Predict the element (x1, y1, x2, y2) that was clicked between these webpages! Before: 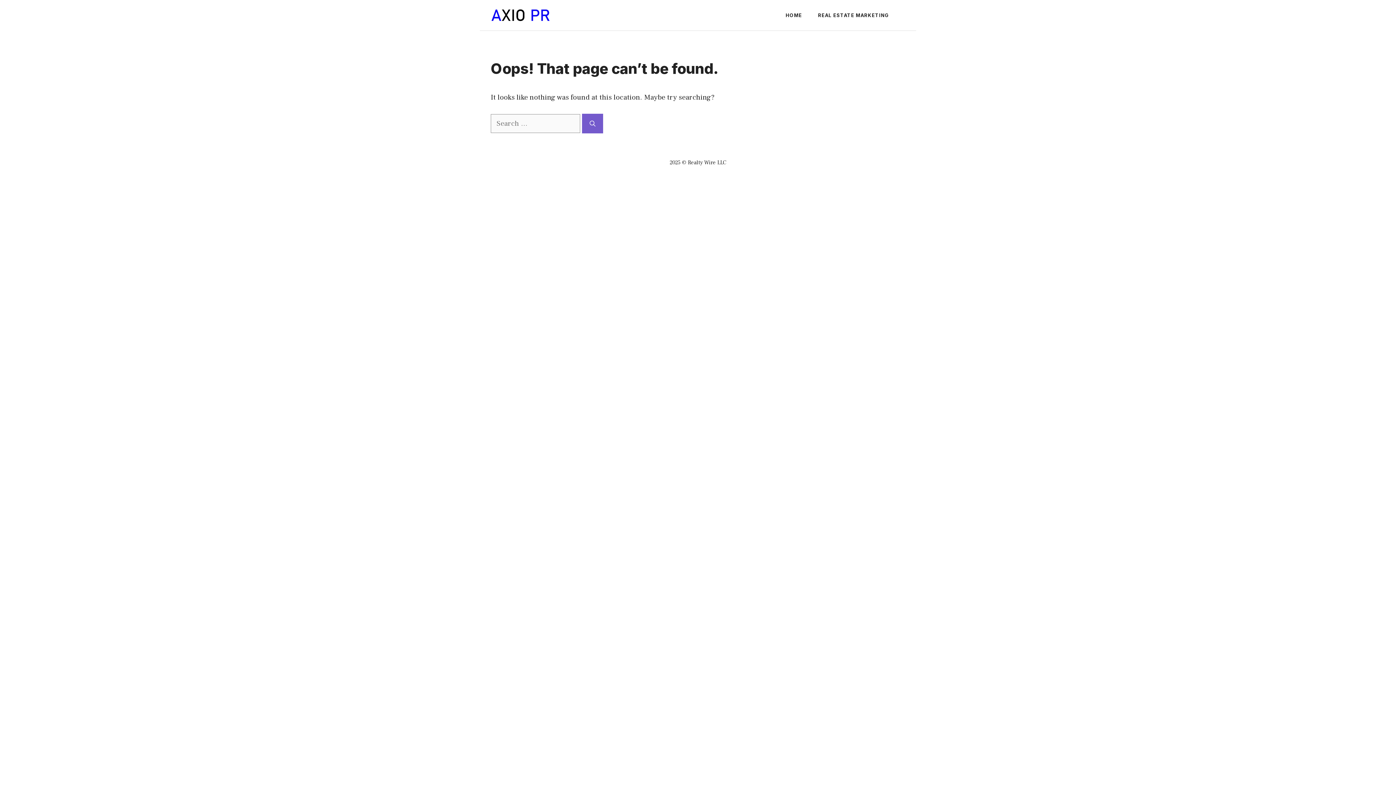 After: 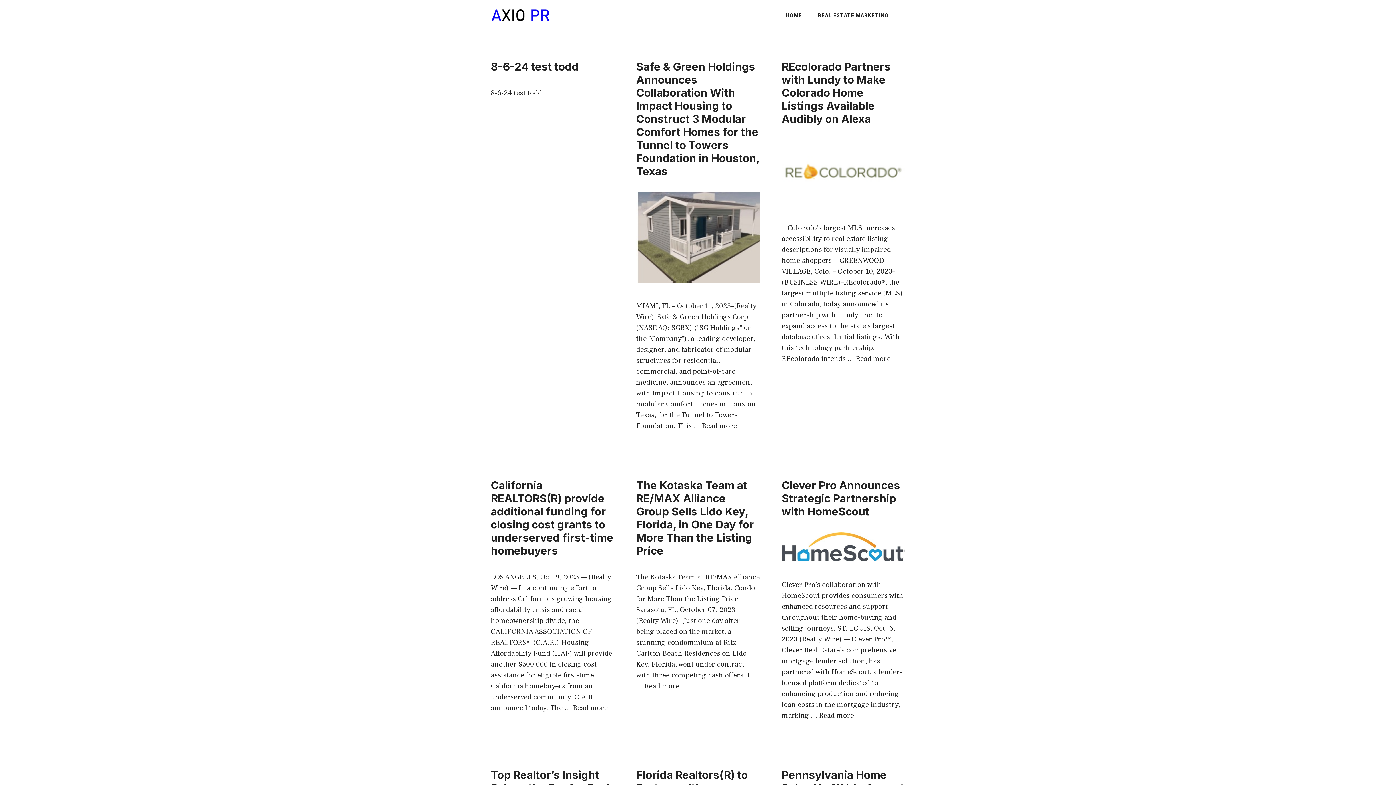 Action: label: HOME bbox: (777, 2, 810, 27)